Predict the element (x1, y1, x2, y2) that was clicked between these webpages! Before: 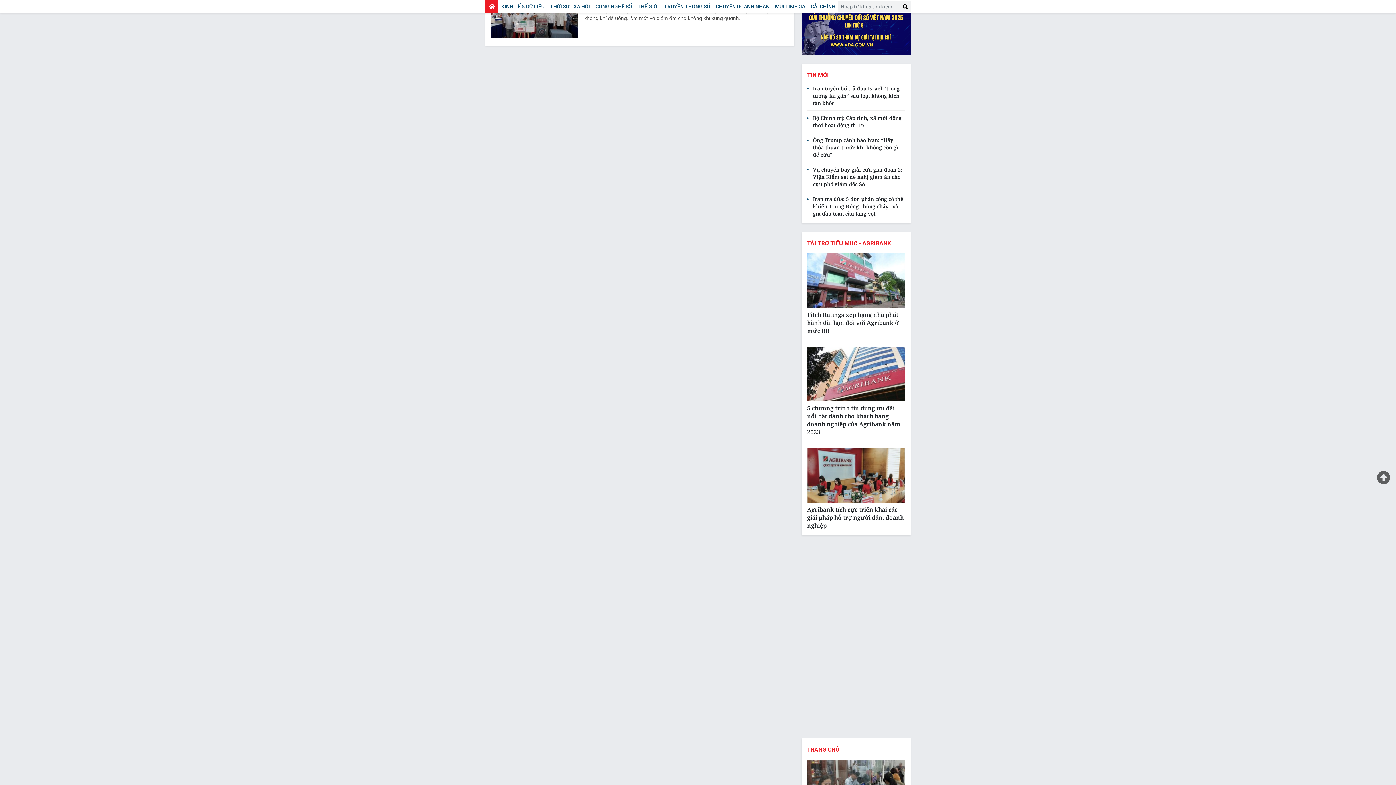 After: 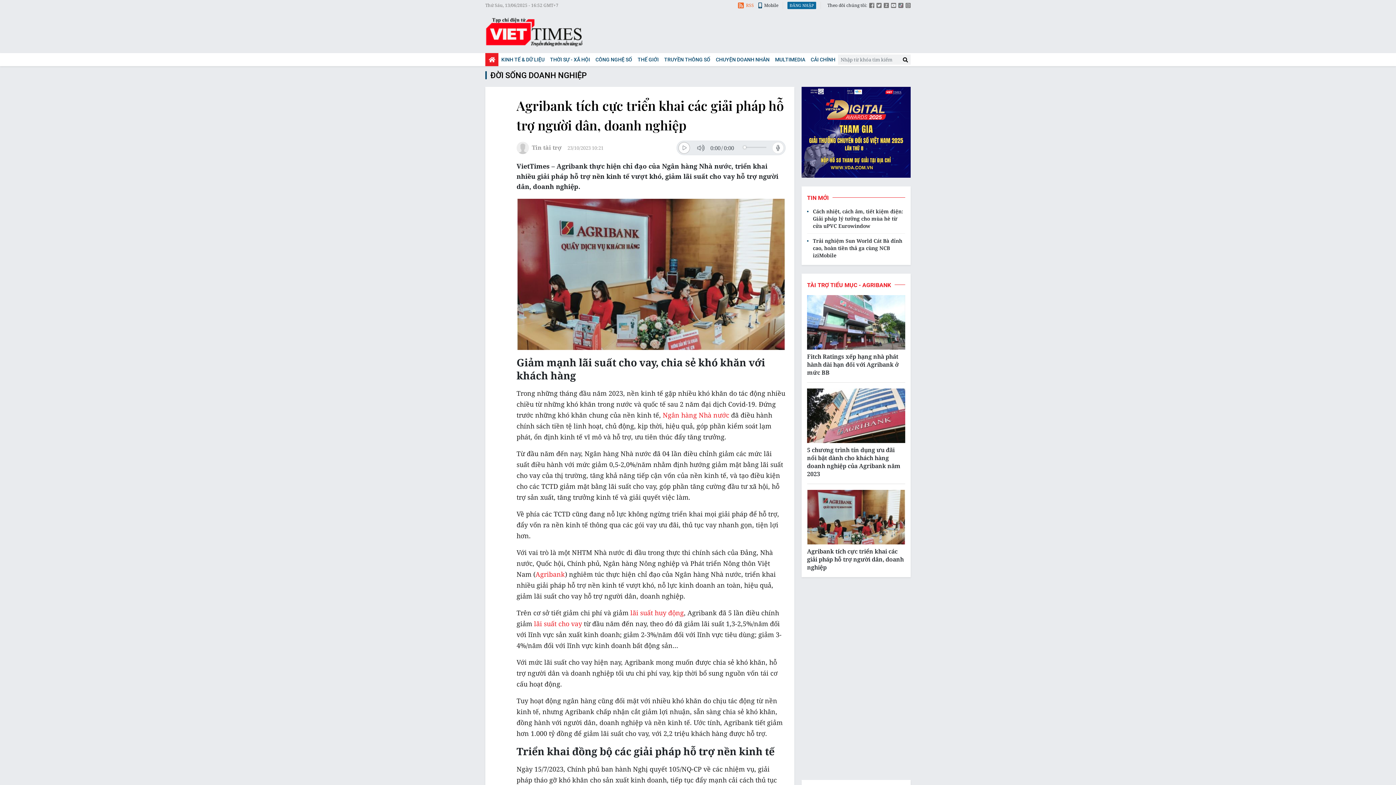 Action: bbox: (807, 448, 905, 502)